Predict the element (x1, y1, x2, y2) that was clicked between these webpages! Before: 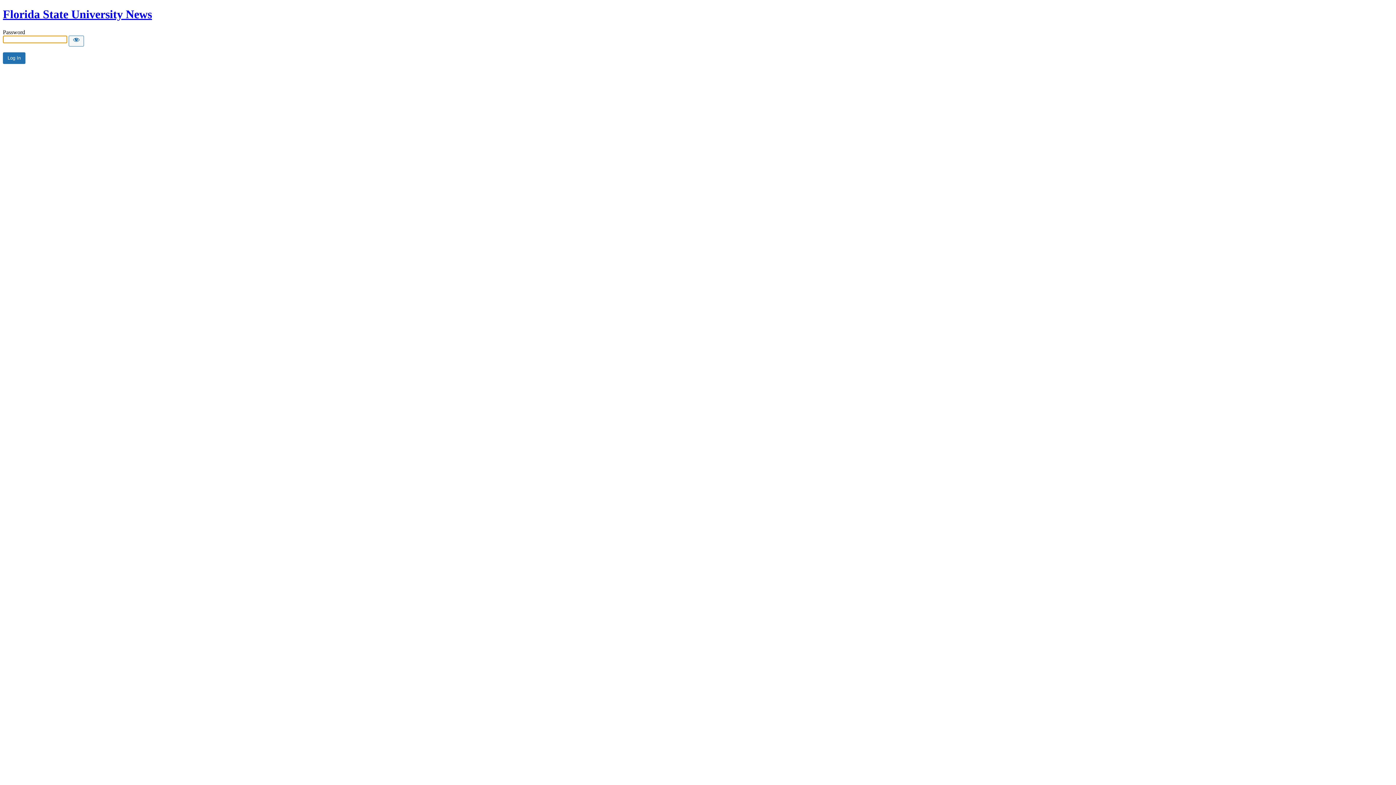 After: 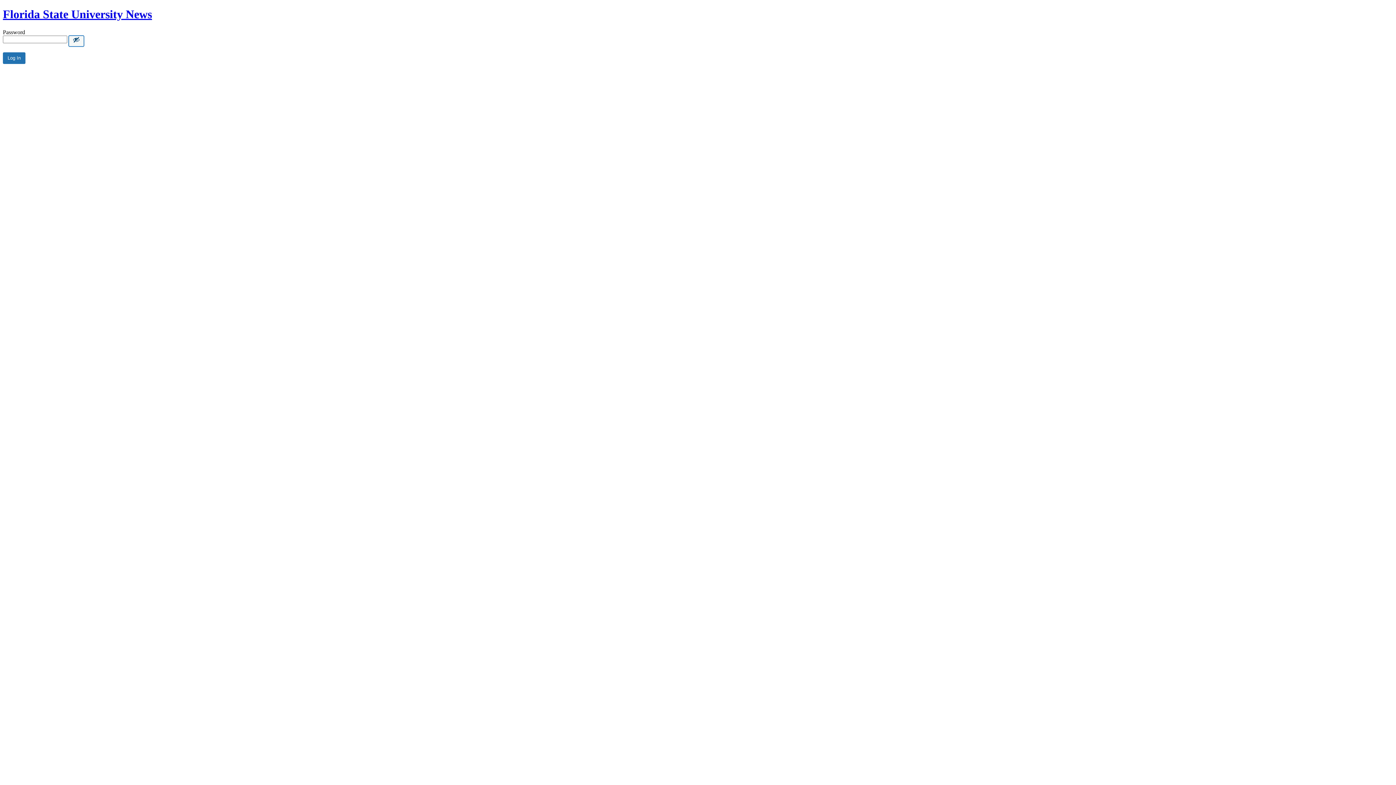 Action: label: Show password bbox: (68, 35, 84, 46)